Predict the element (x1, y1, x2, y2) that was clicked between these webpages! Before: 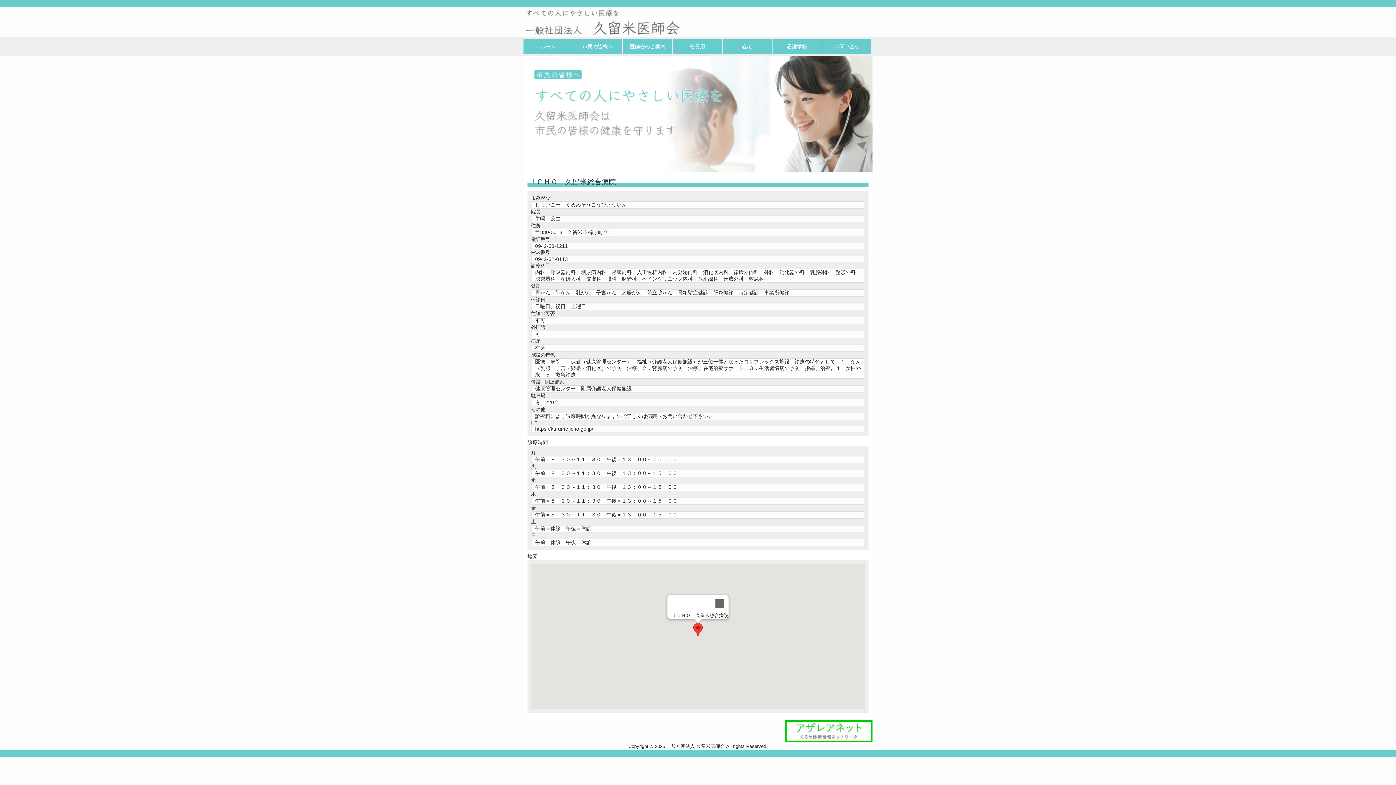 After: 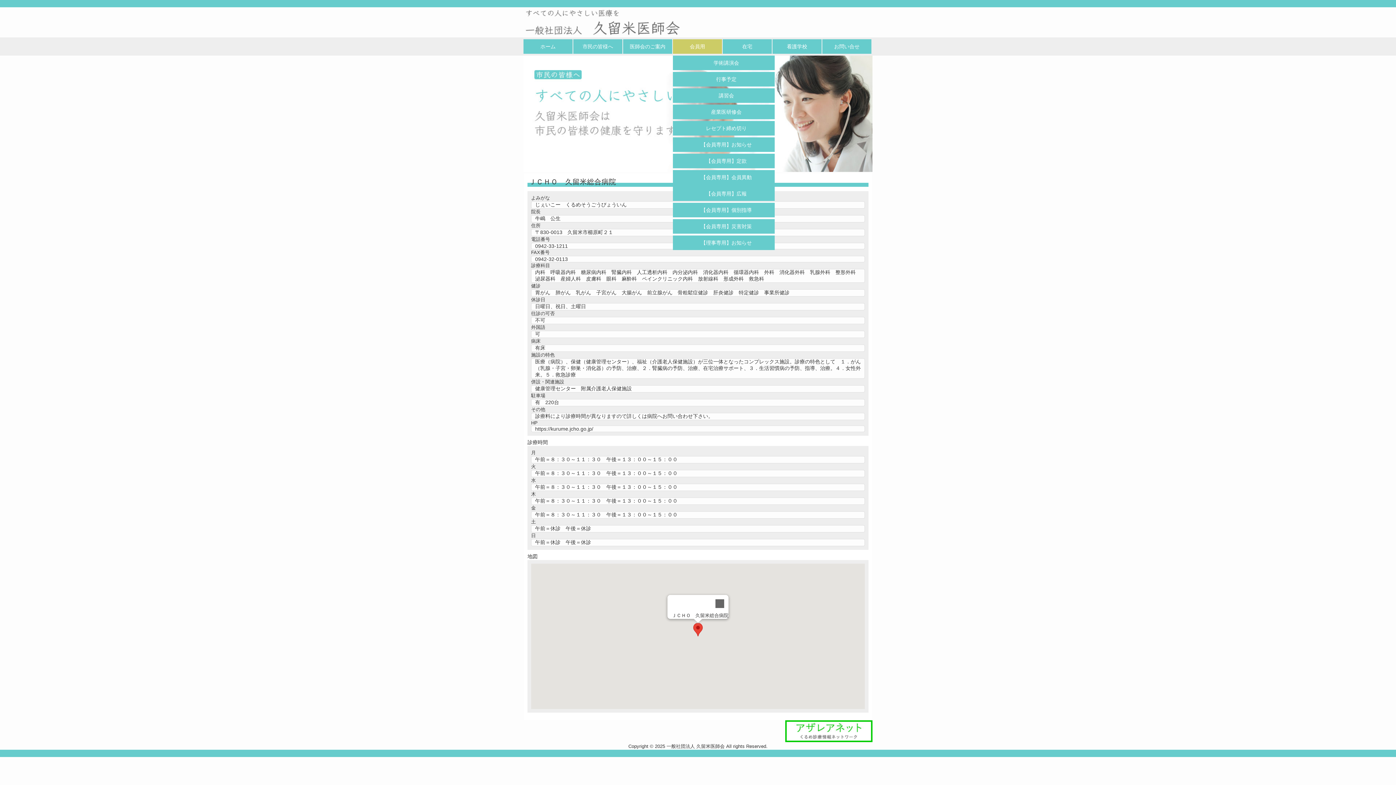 Action: label: 会員用 bbox: (673, 39, 722, 53)